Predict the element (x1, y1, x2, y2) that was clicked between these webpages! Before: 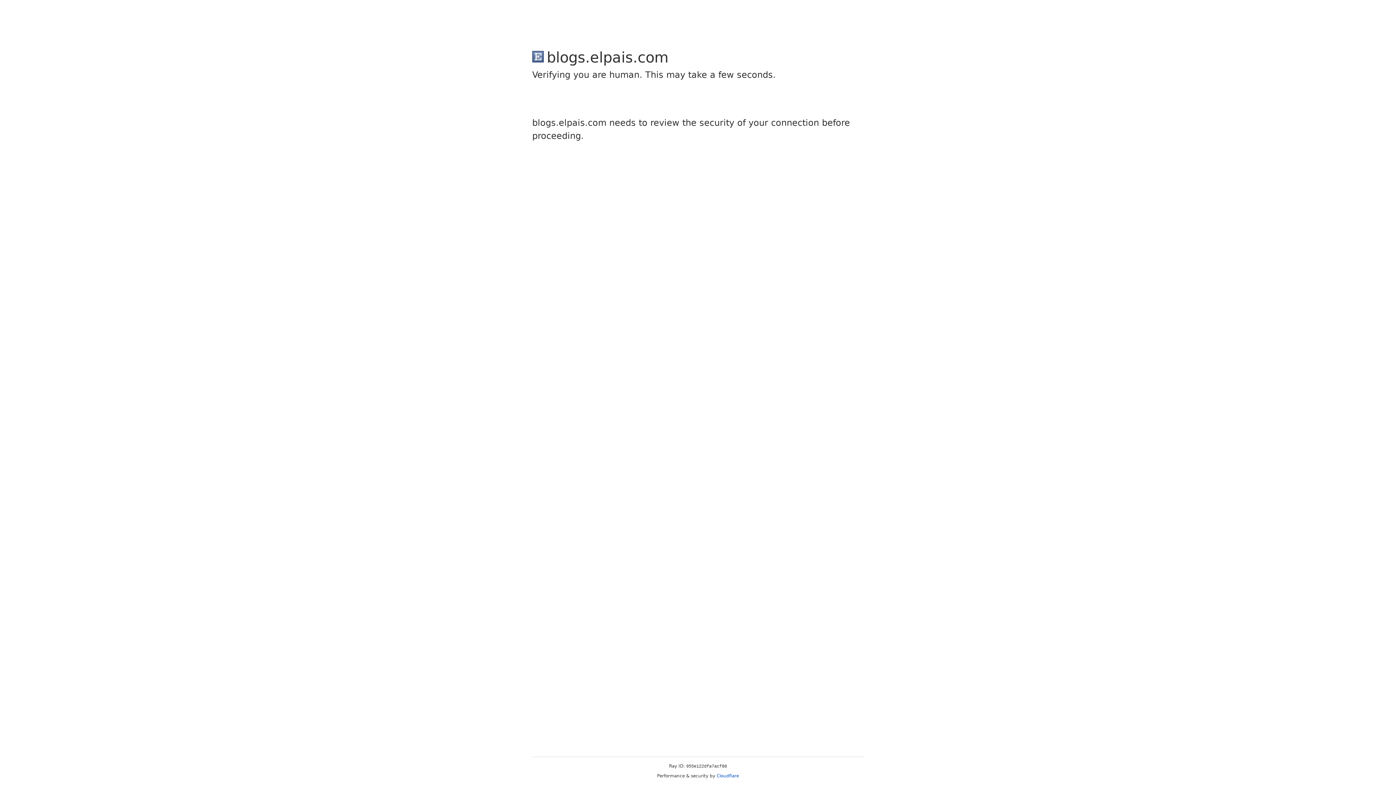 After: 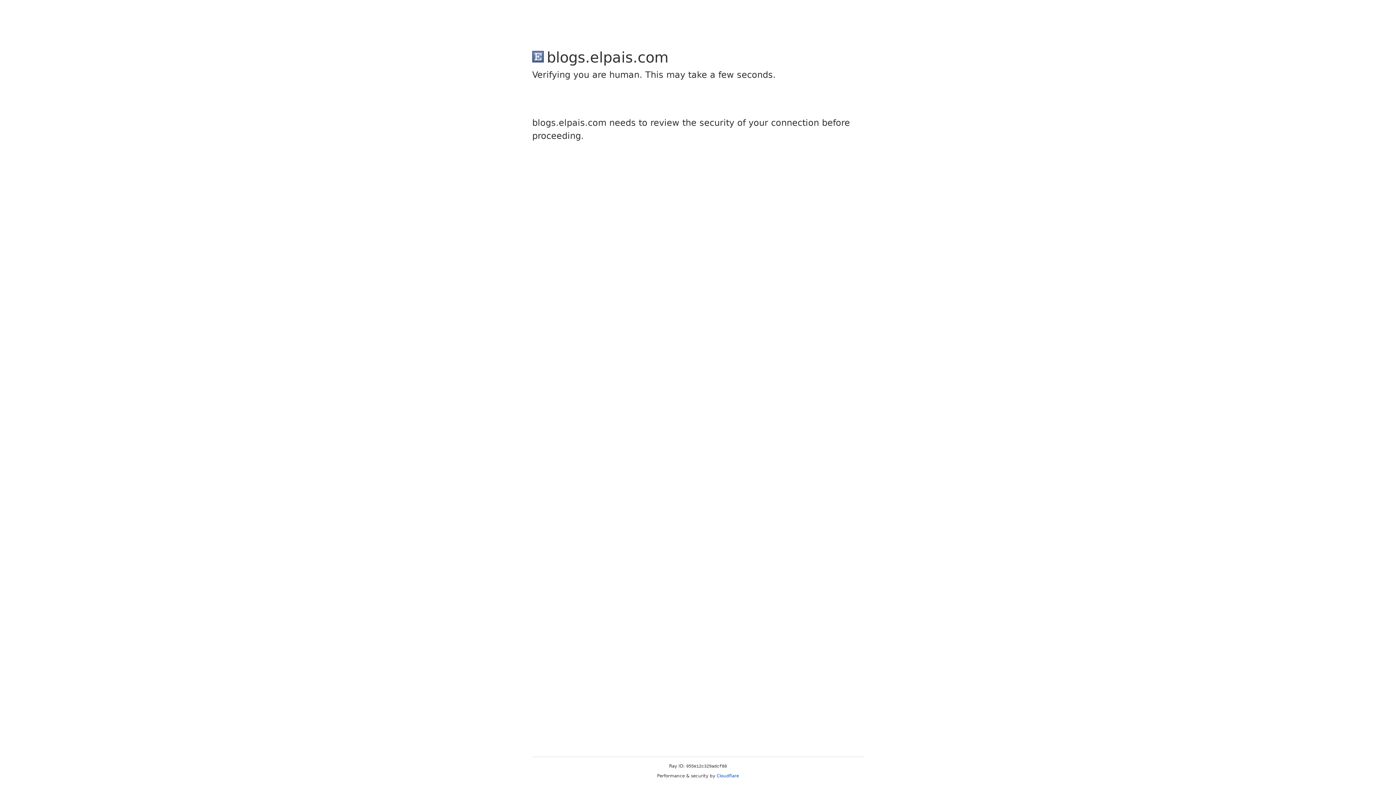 Action: bbox: (716, 773, 739, 778) label: Cloudflare